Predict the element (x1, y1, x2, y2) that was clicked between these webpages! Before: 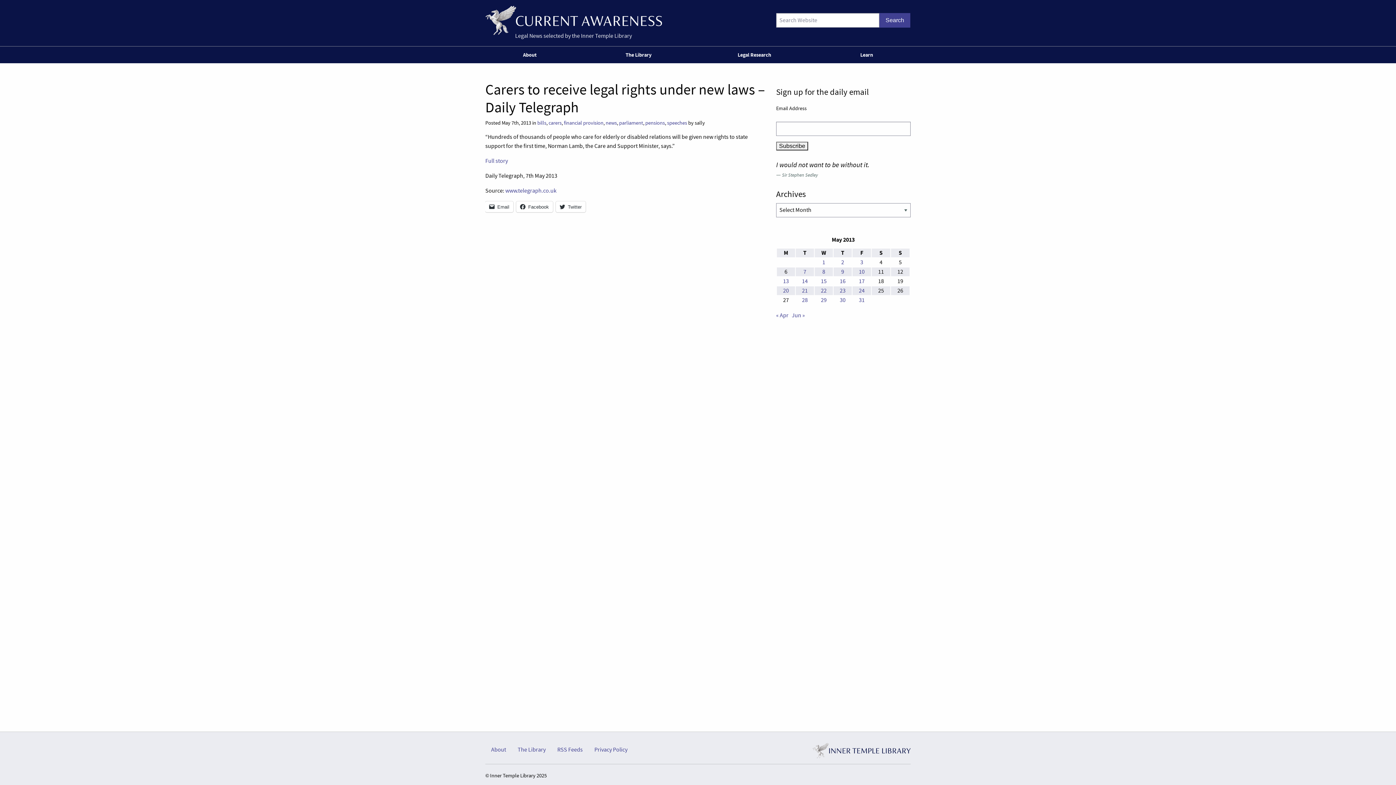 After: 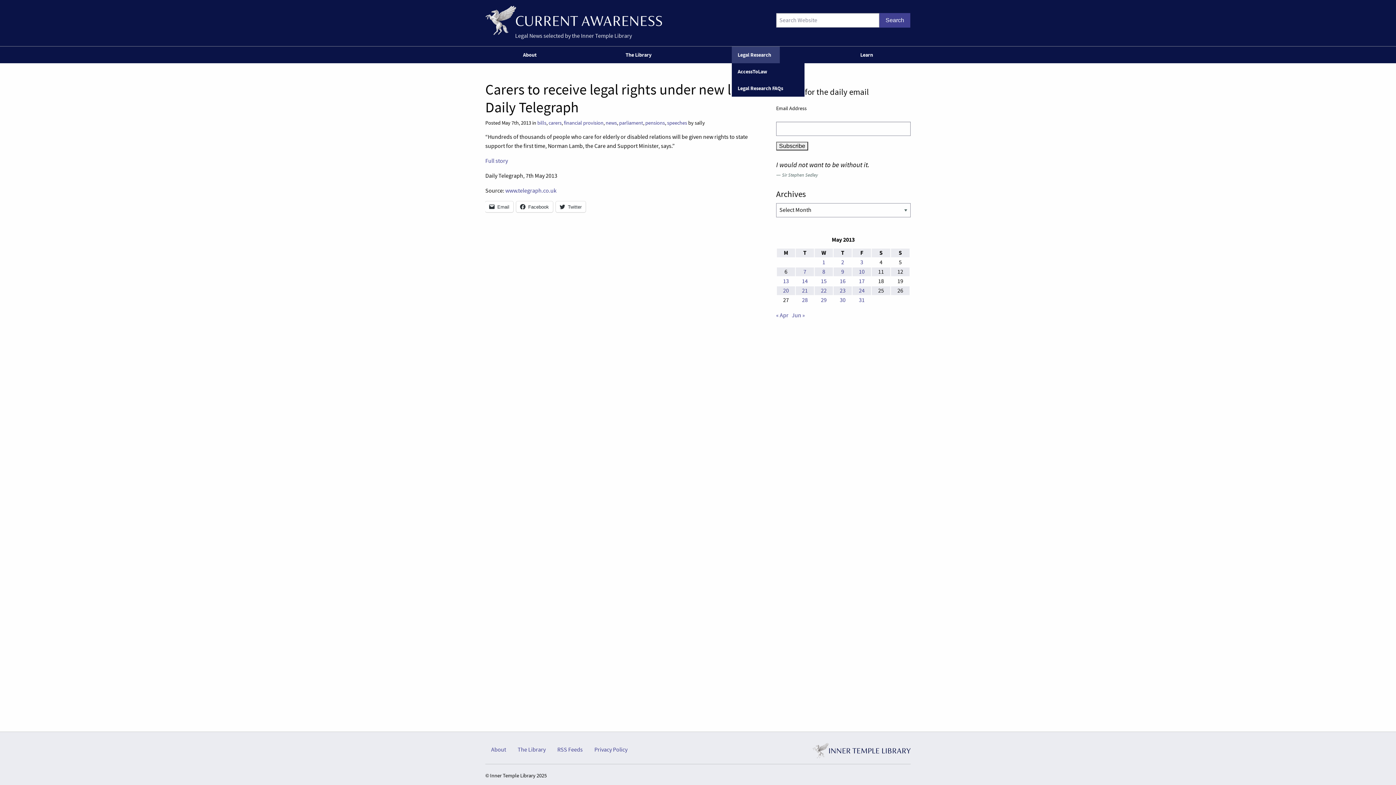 Action: label: Legal Research bbox: (732, 46, 780, 63)